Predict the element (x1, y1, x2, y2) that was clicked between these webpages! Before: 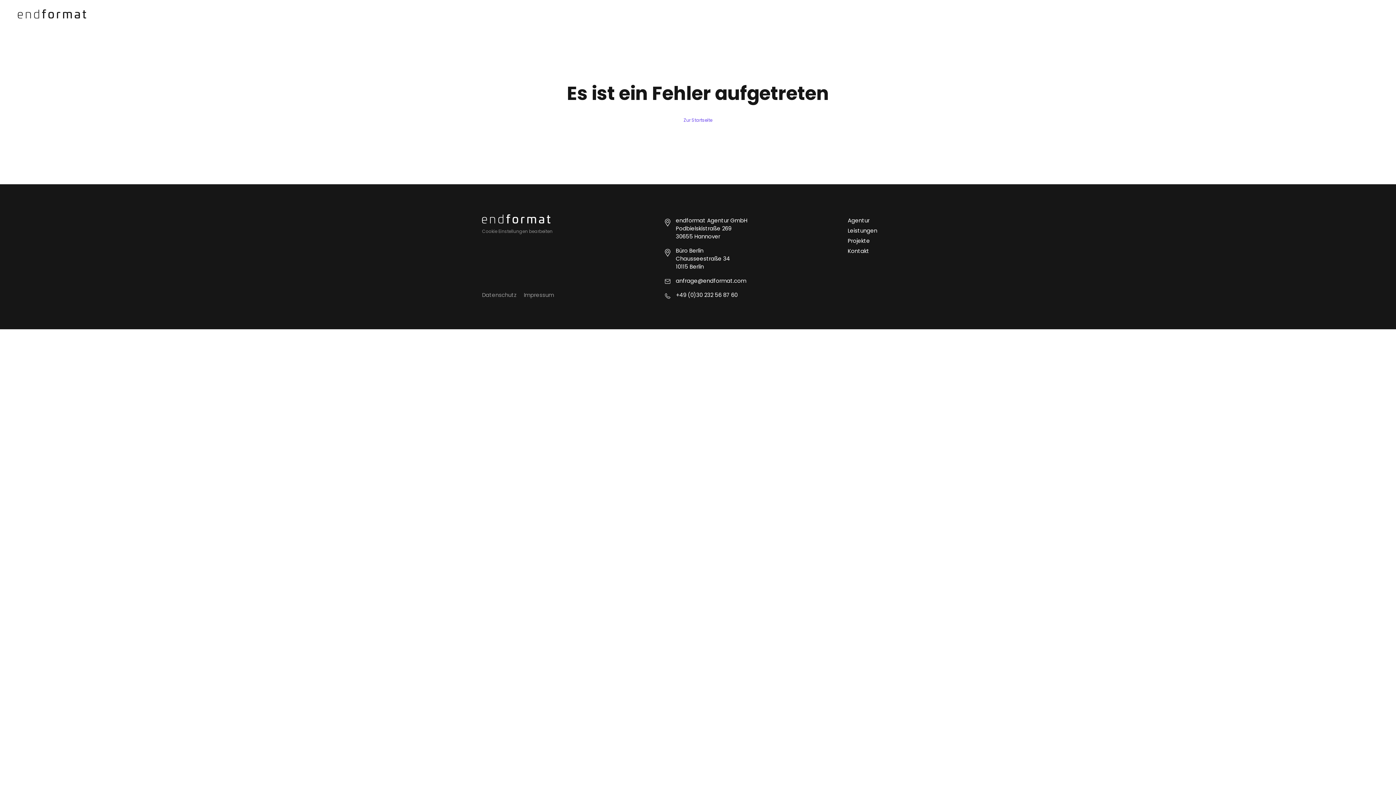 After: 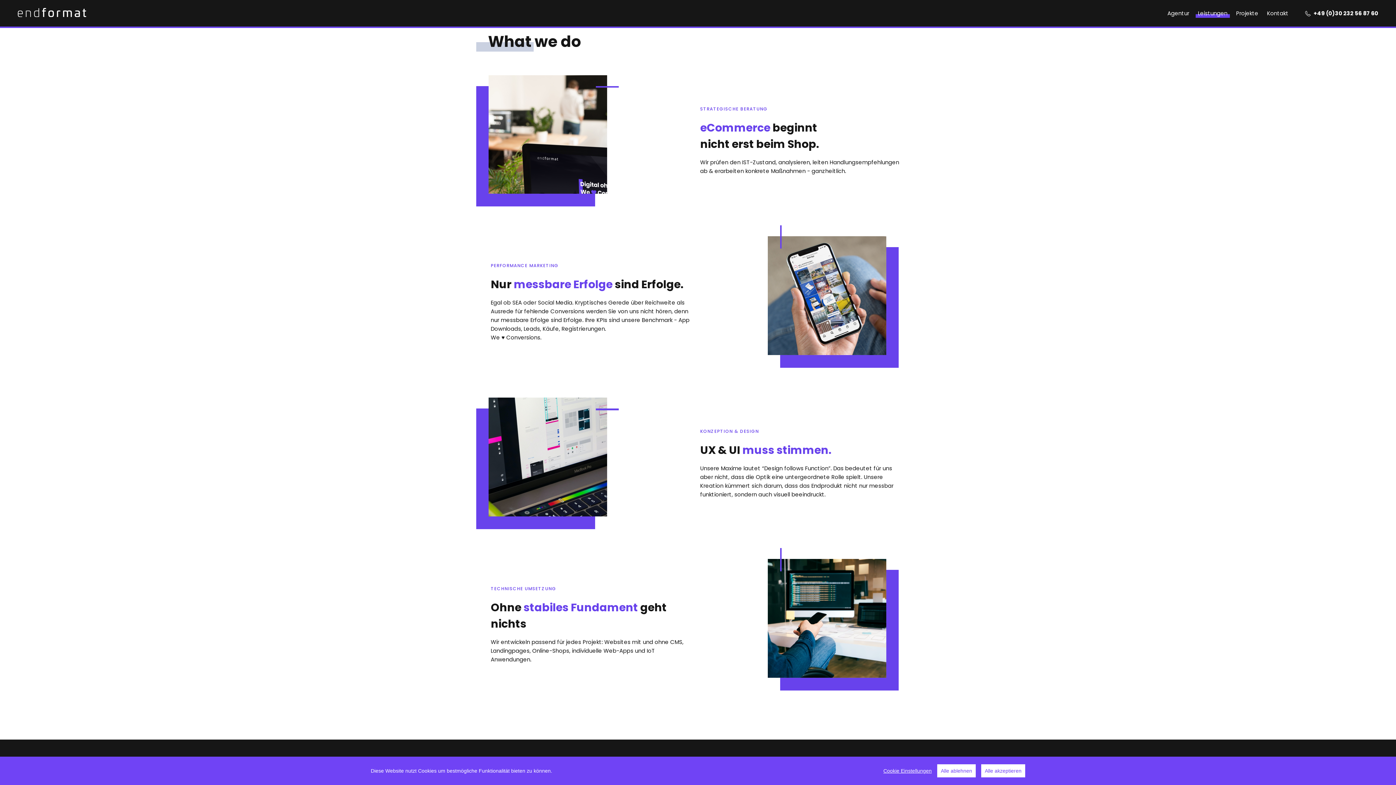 Action: bbox: (848, 226, 877, 234) label: Leistungen